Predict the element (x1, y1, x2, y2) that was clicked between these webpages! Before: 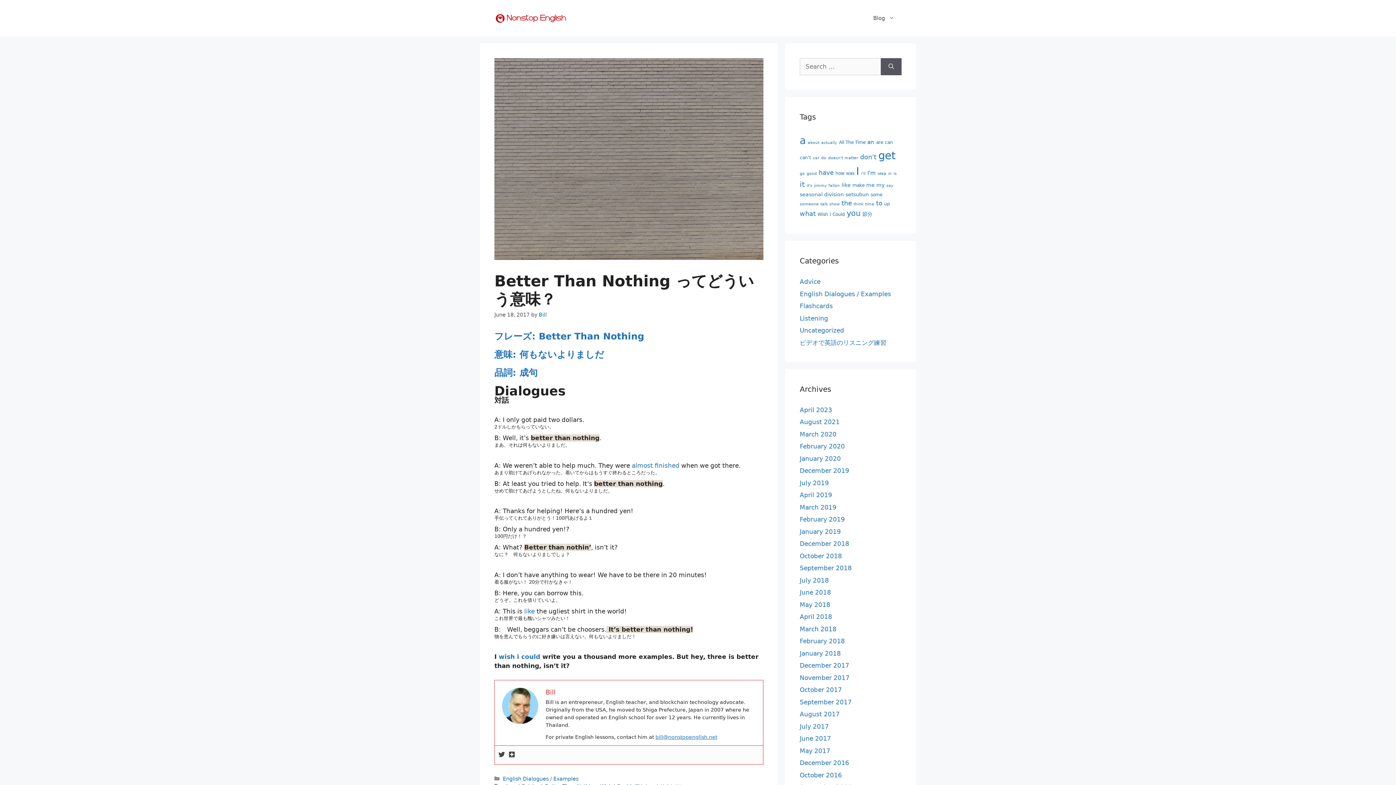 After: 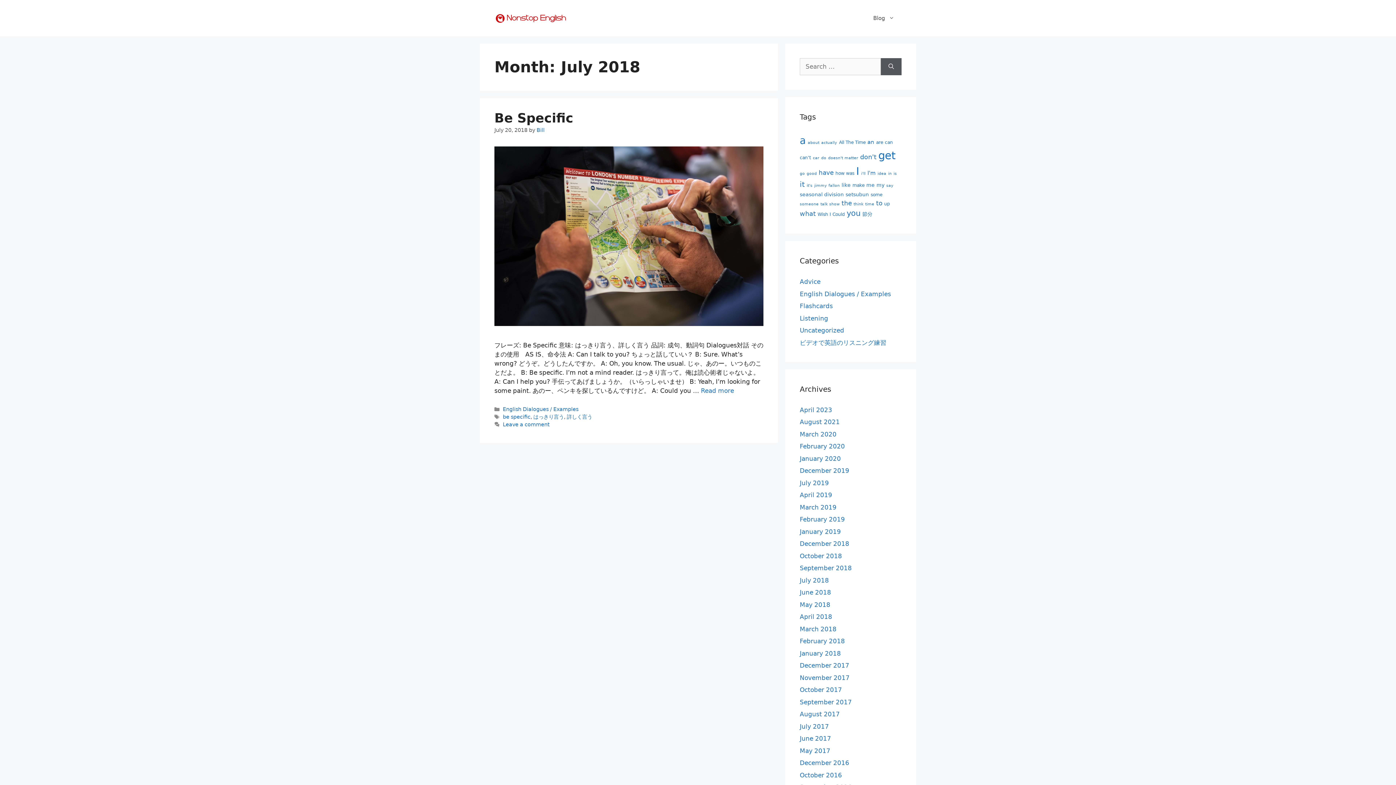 Action: label: July 2018 bbox: (800, 576, 829, 584)